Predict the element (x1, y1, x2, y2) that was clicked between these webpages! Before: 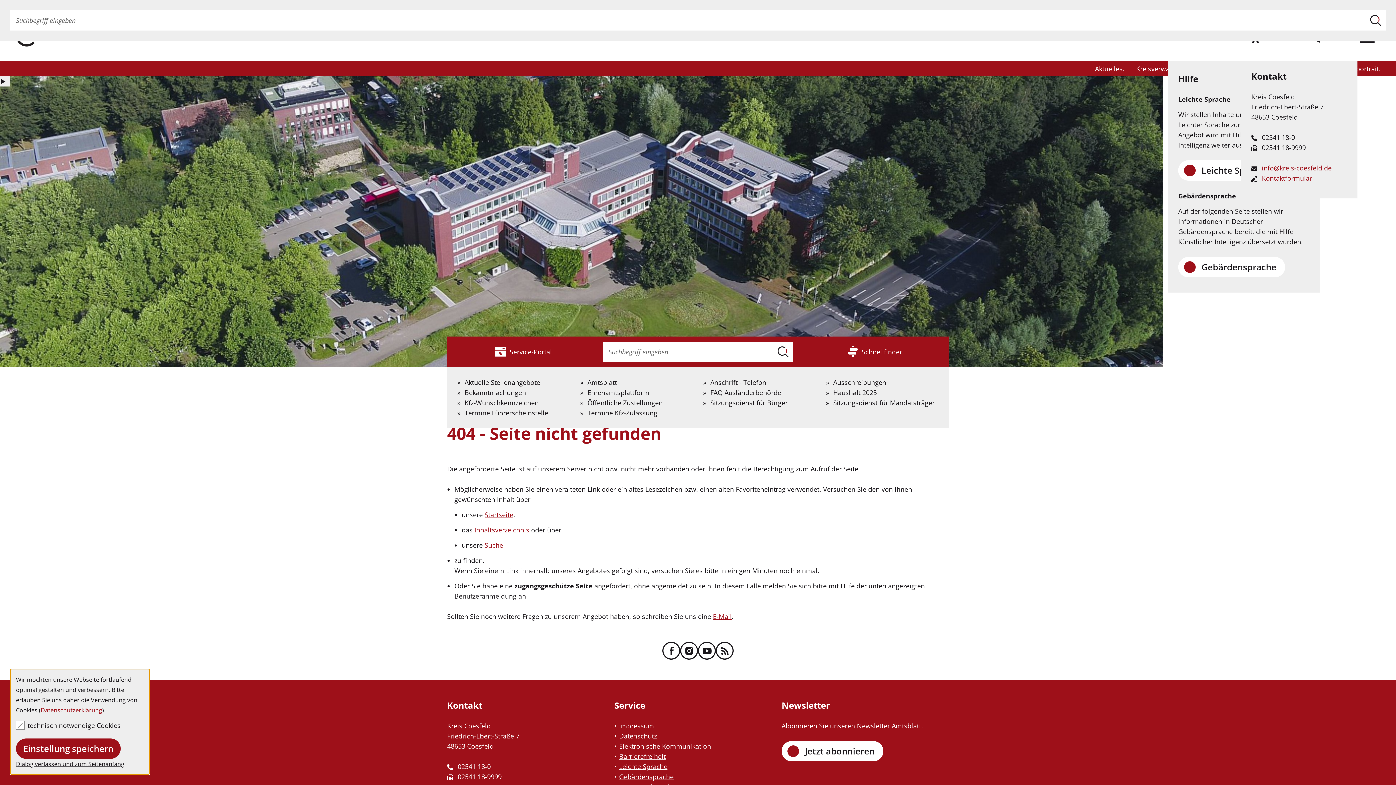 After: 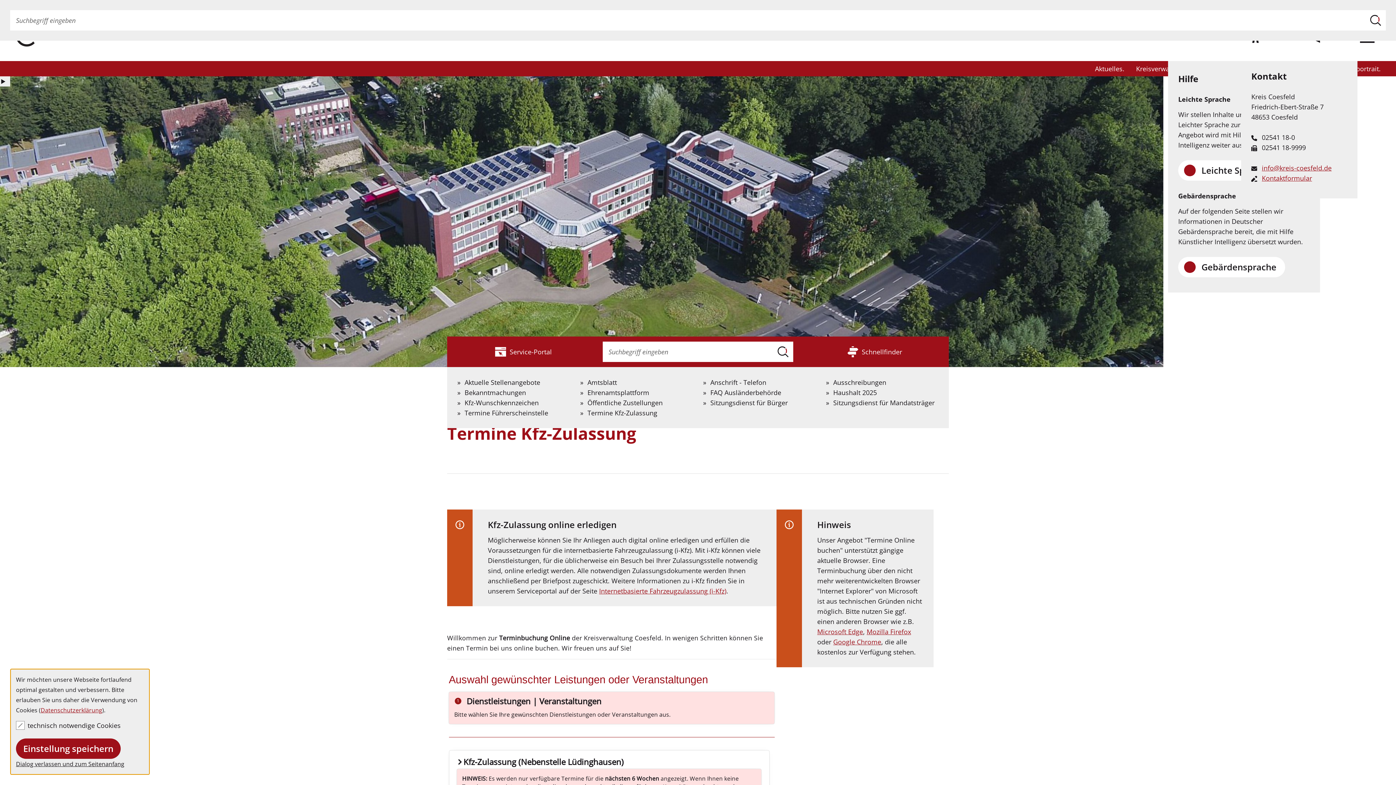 Action: label: Termine Kfz-Zulassung bbox: (580, 408, 693, 418)